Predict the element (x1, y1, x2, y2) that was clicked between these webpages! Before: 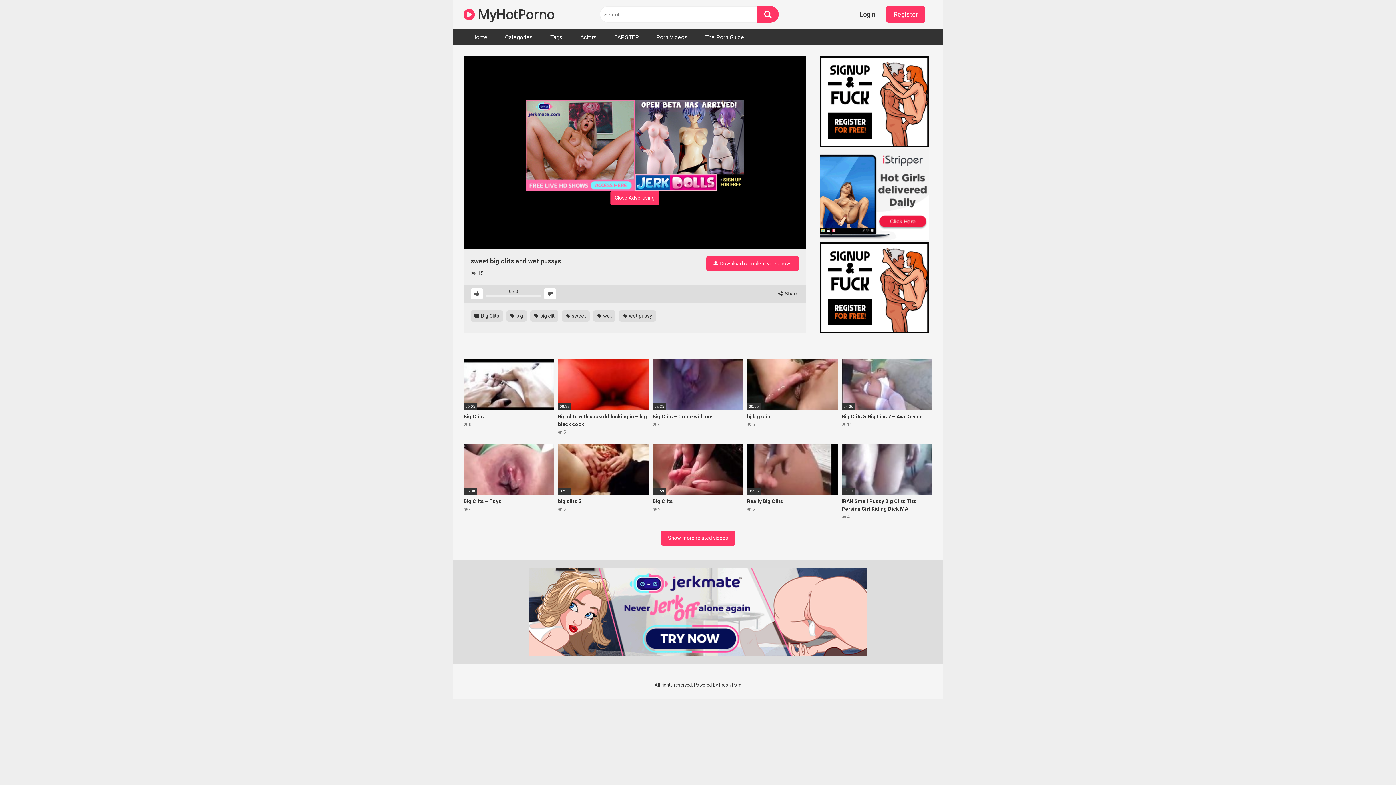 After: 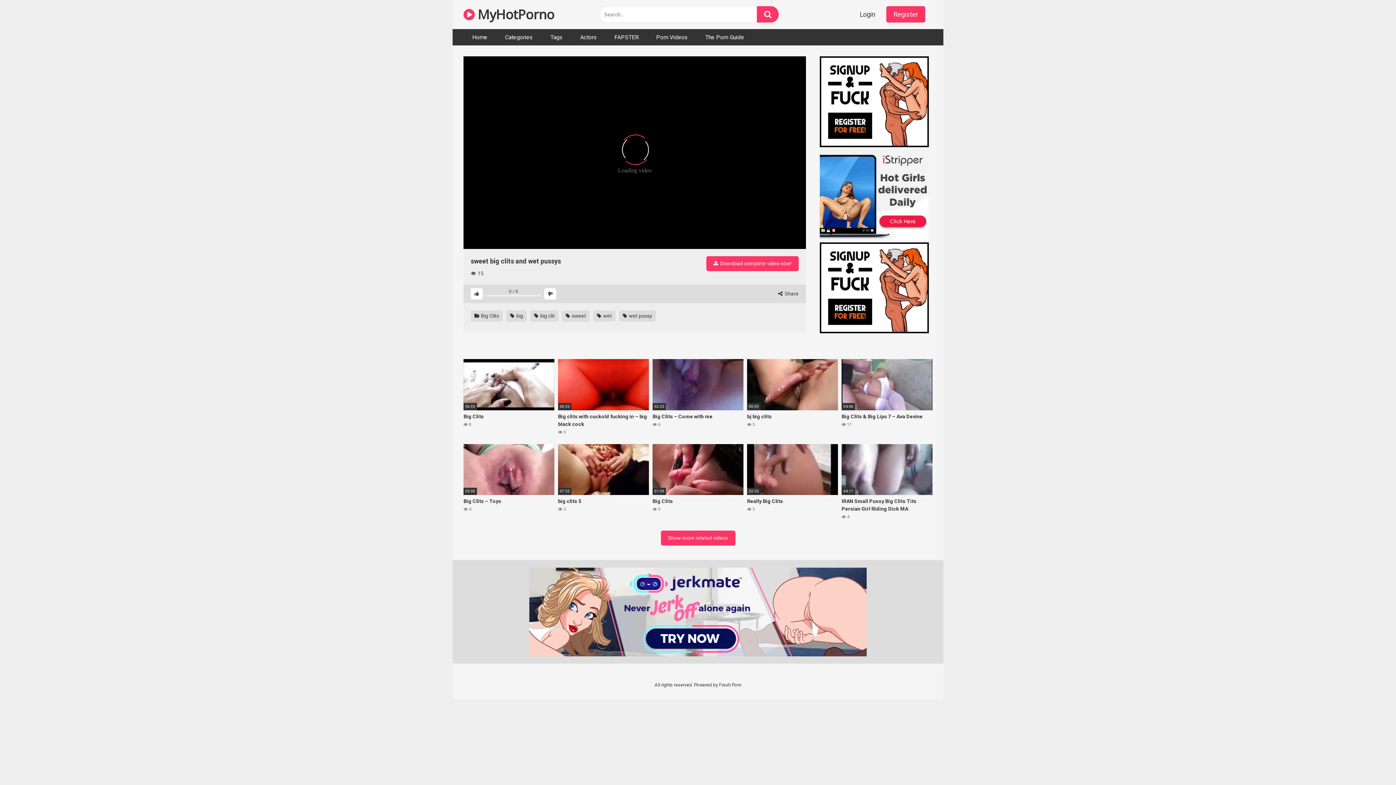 Action: label: Close Advertising bbox: (610, 190, 659, 205)